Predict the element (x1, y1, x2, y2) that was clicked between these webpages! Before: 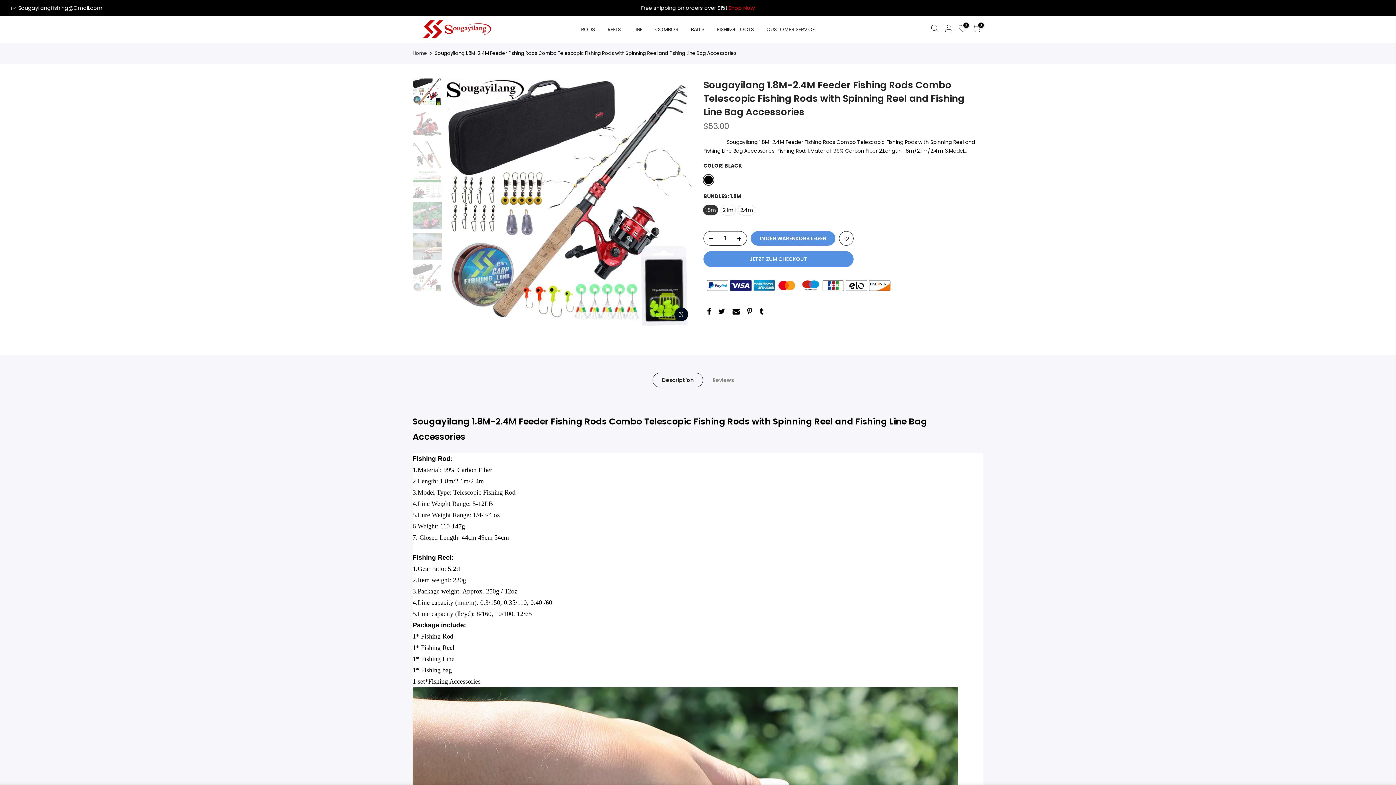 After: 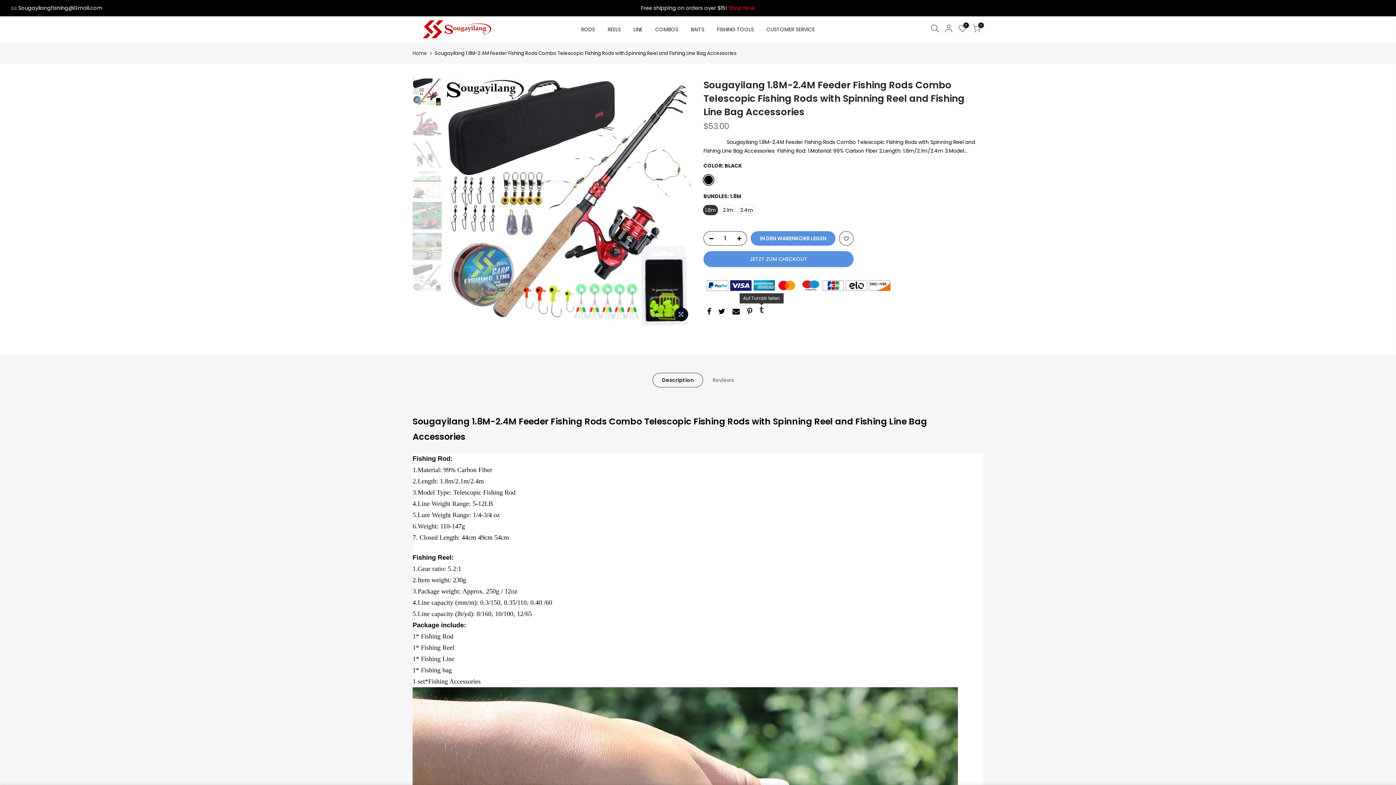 Action: bbox: (759, 307, 763, 317)